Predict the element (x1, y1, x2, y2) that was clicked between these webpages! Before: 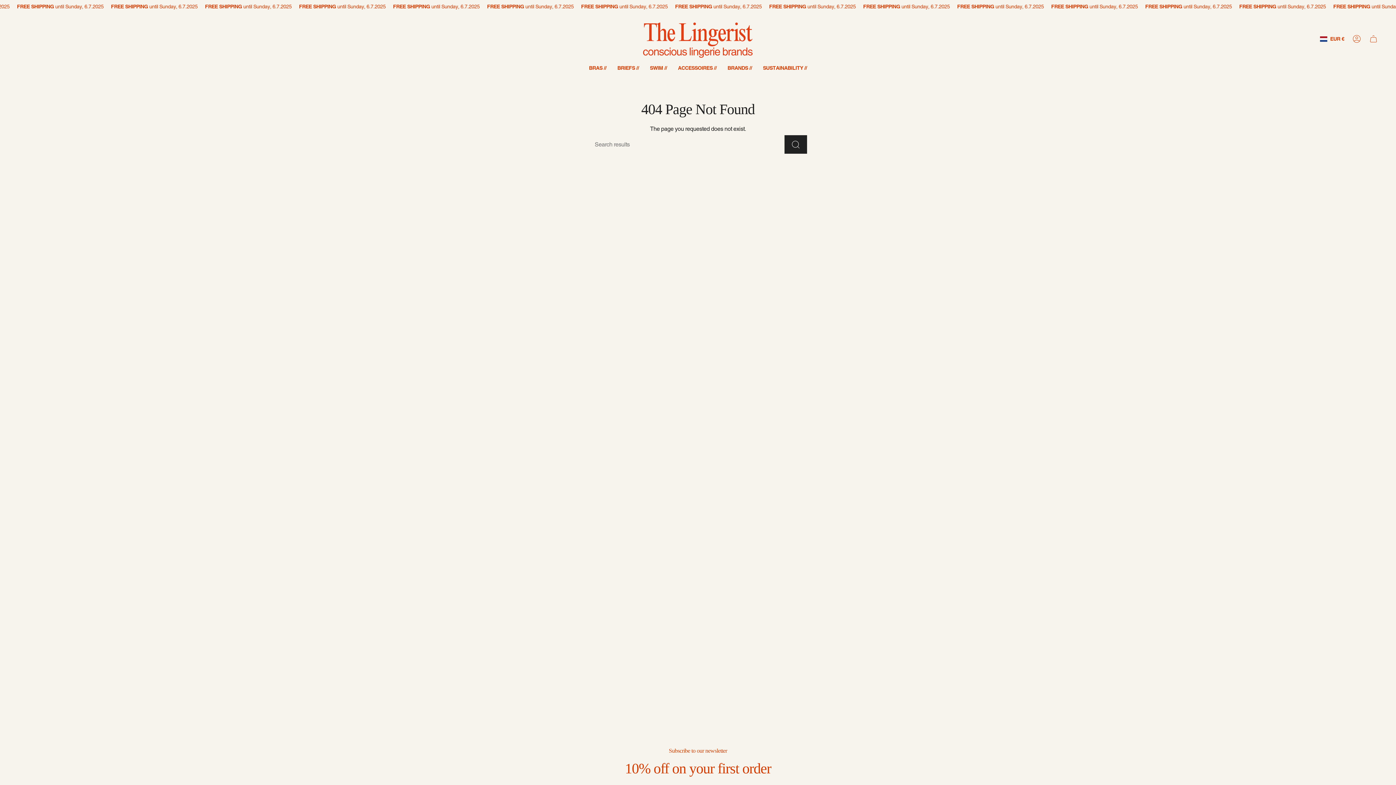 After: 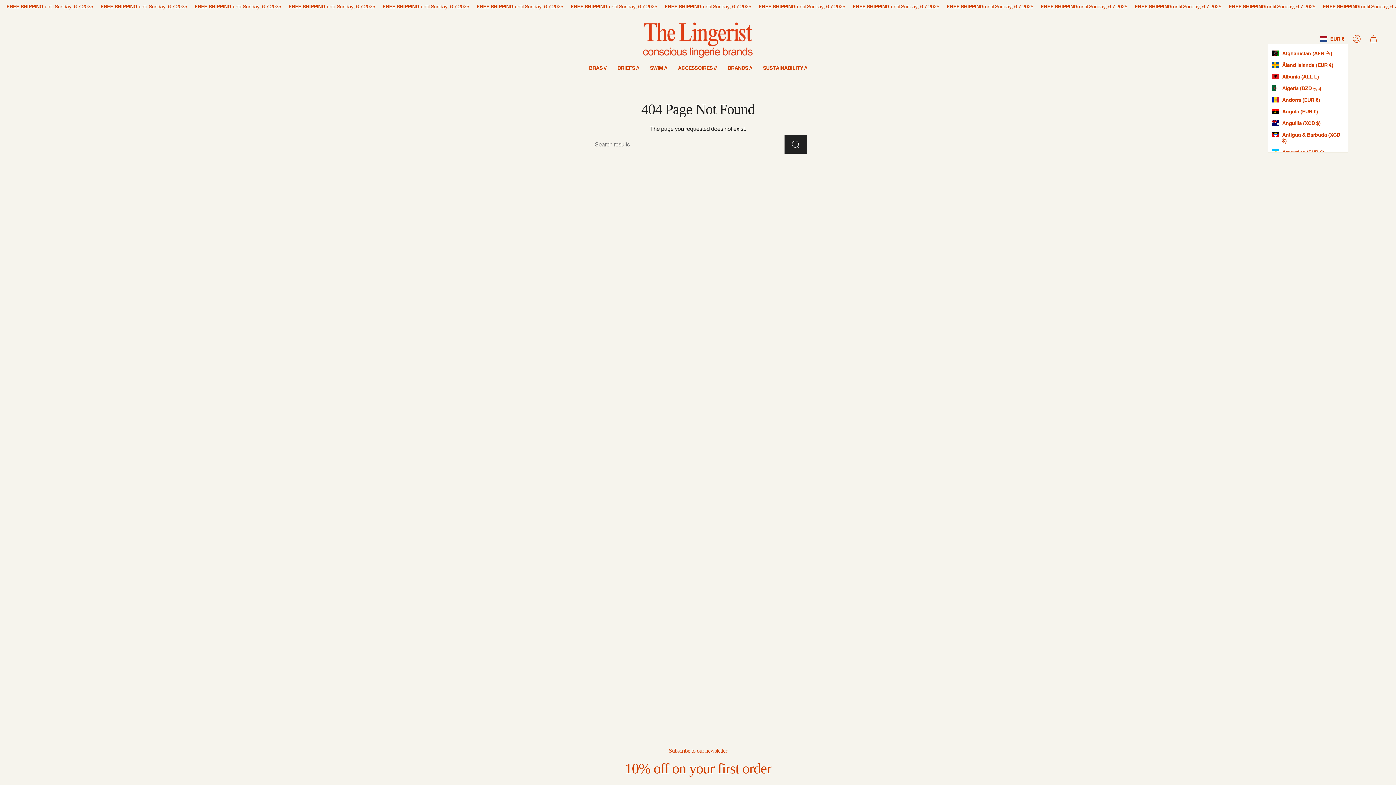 Action: bbox: (1316, 34, 1348, 43) label: EUR €